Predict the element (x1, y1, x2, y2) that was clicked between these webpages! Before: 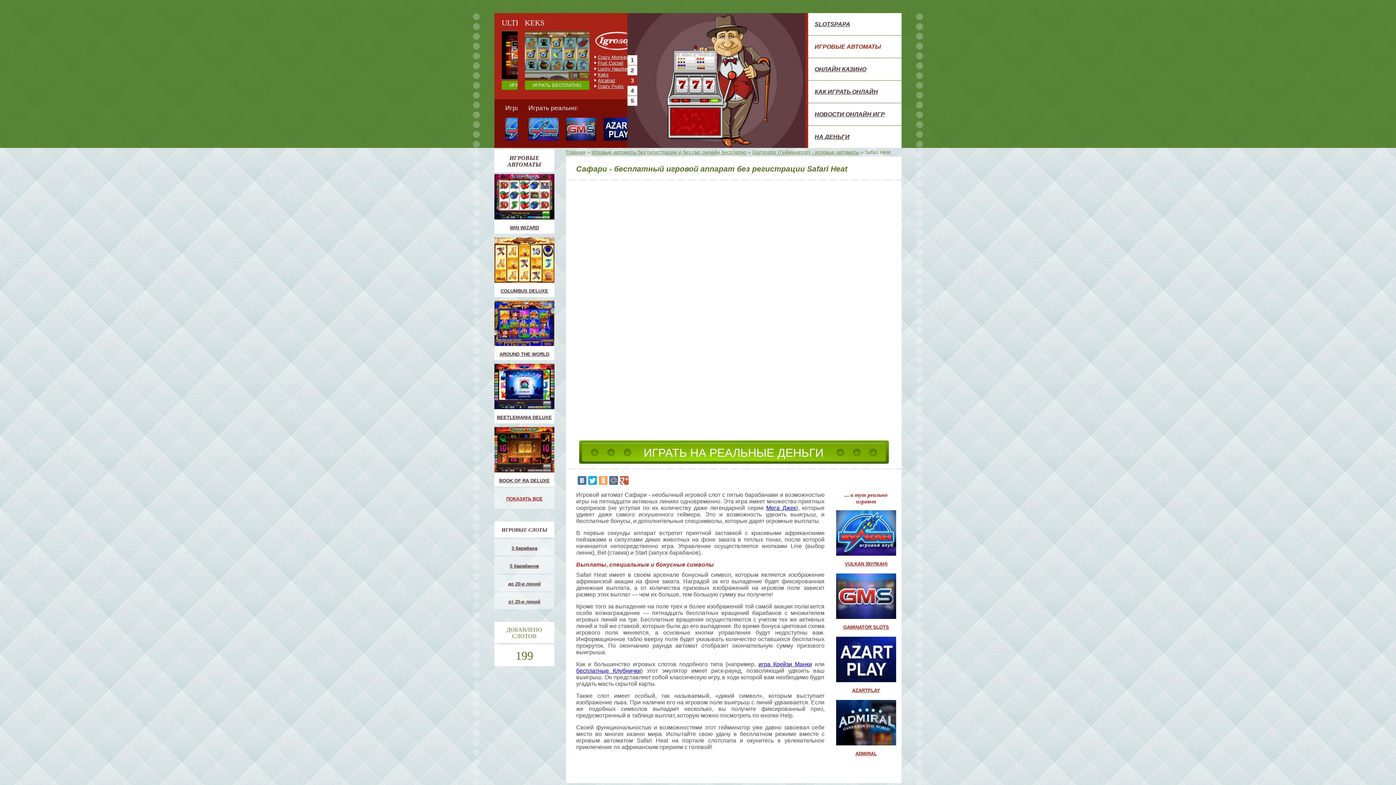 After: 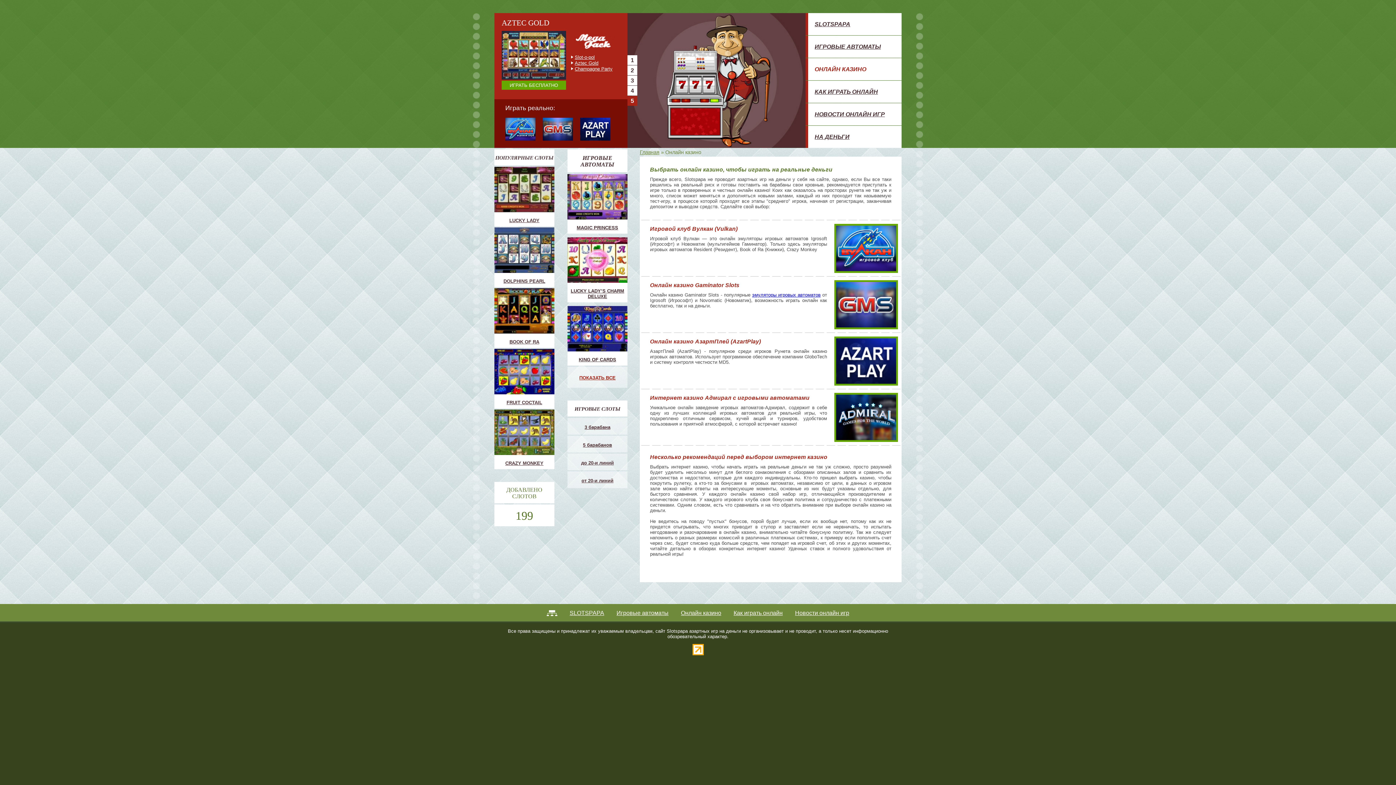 Action: bbox: (805, 58, 901, 80) label: ОНЛАЙН КАЗИНО